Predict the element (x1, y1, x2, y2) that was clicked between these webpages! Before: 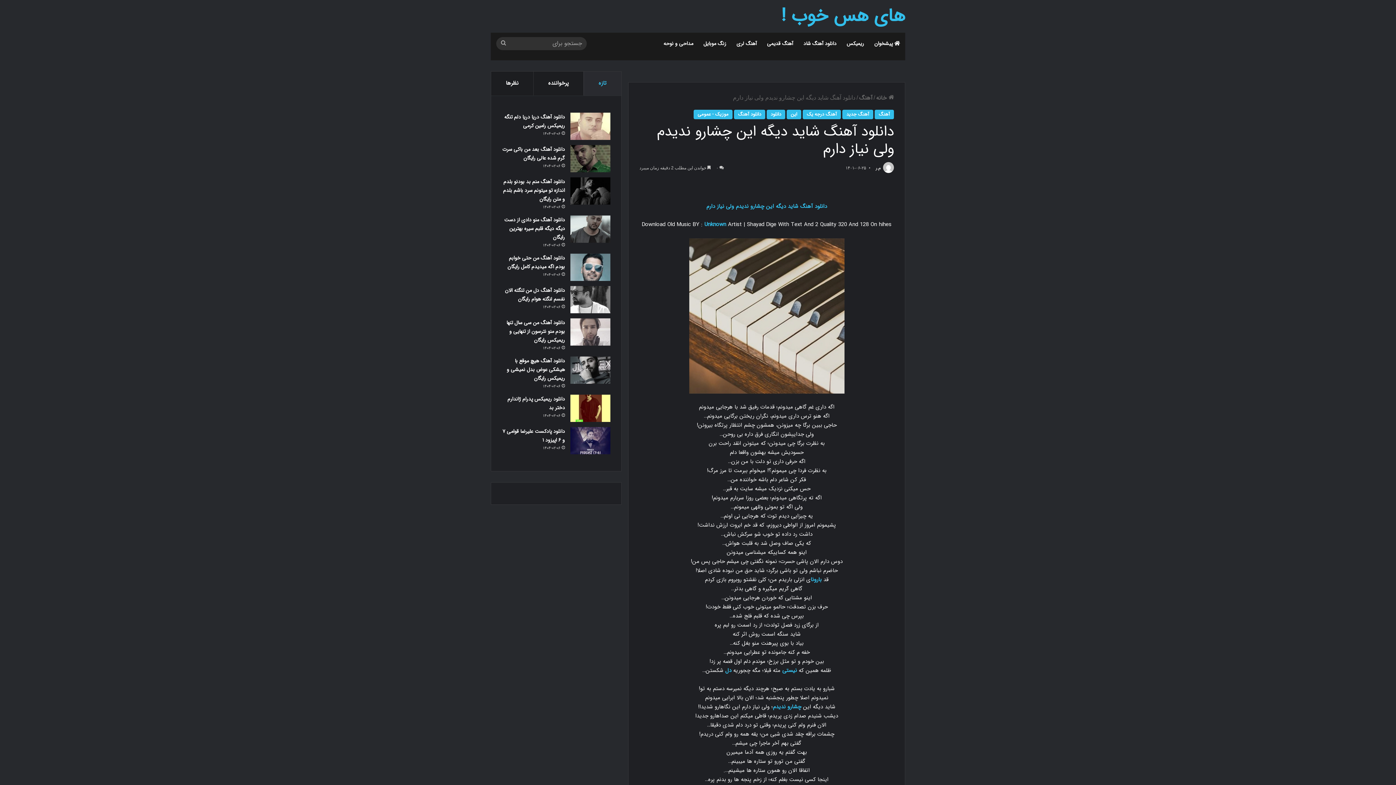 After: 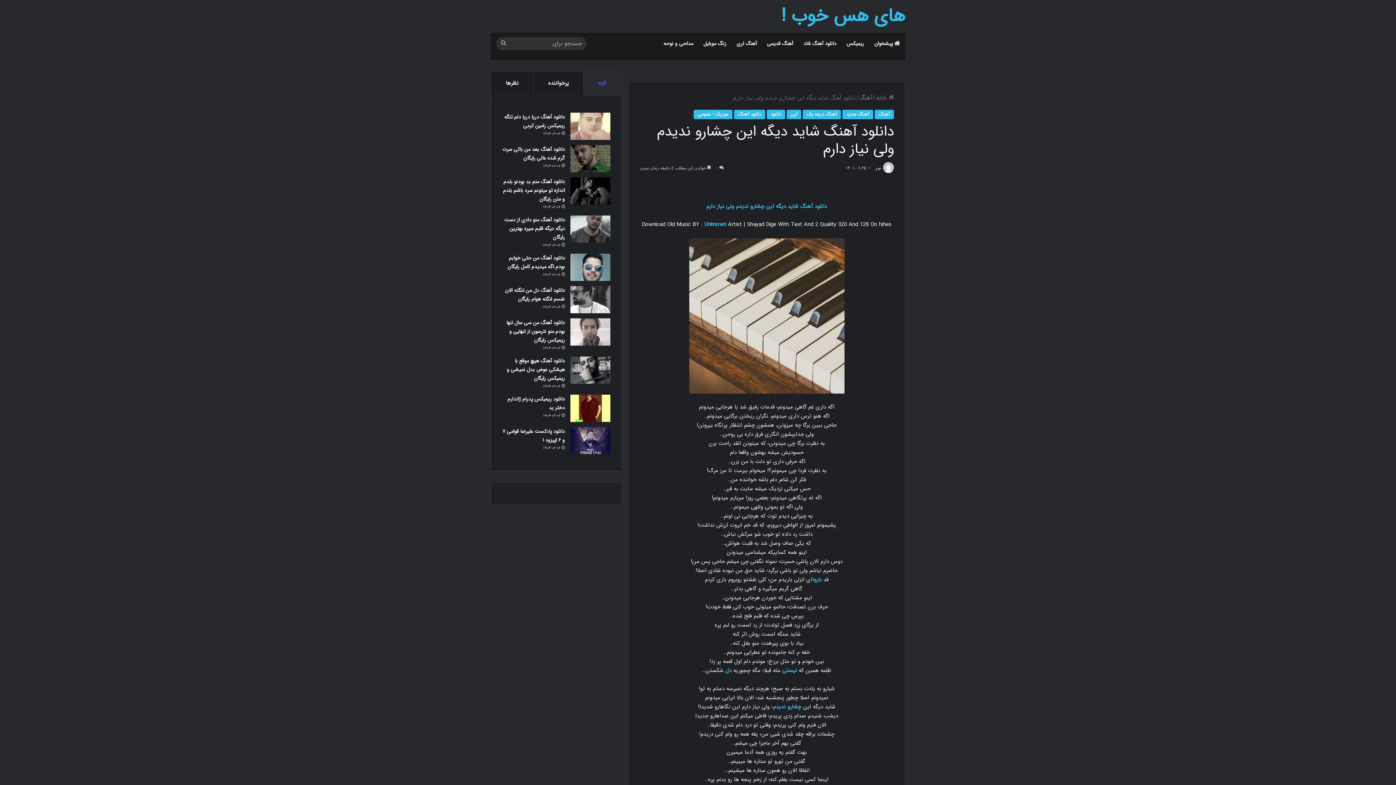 Action: bbox: (583, 71, 621, 95) label: تازه